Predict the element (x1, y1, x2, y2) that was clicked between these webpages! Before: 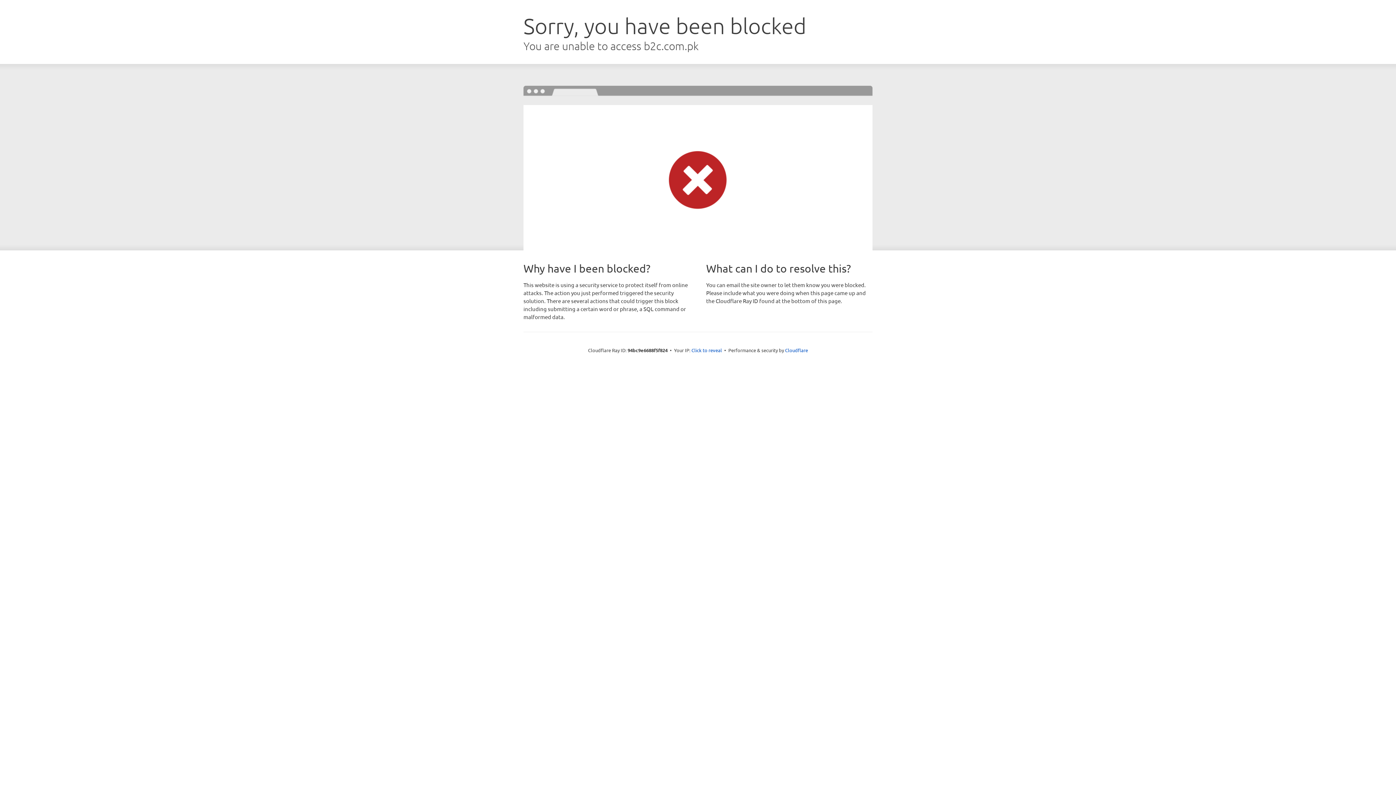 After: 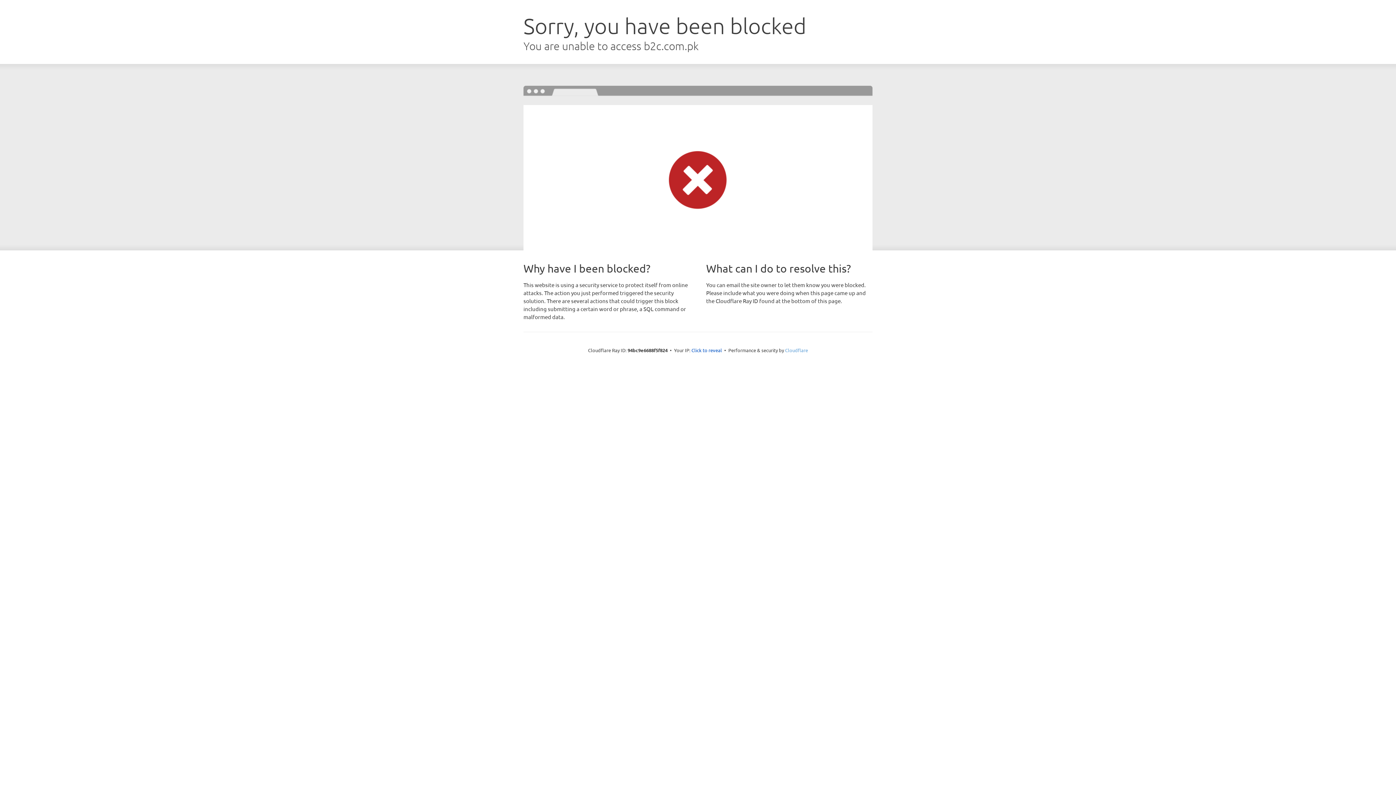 Action: bbox: (785, 347, 808, 353) label: Cloudflare